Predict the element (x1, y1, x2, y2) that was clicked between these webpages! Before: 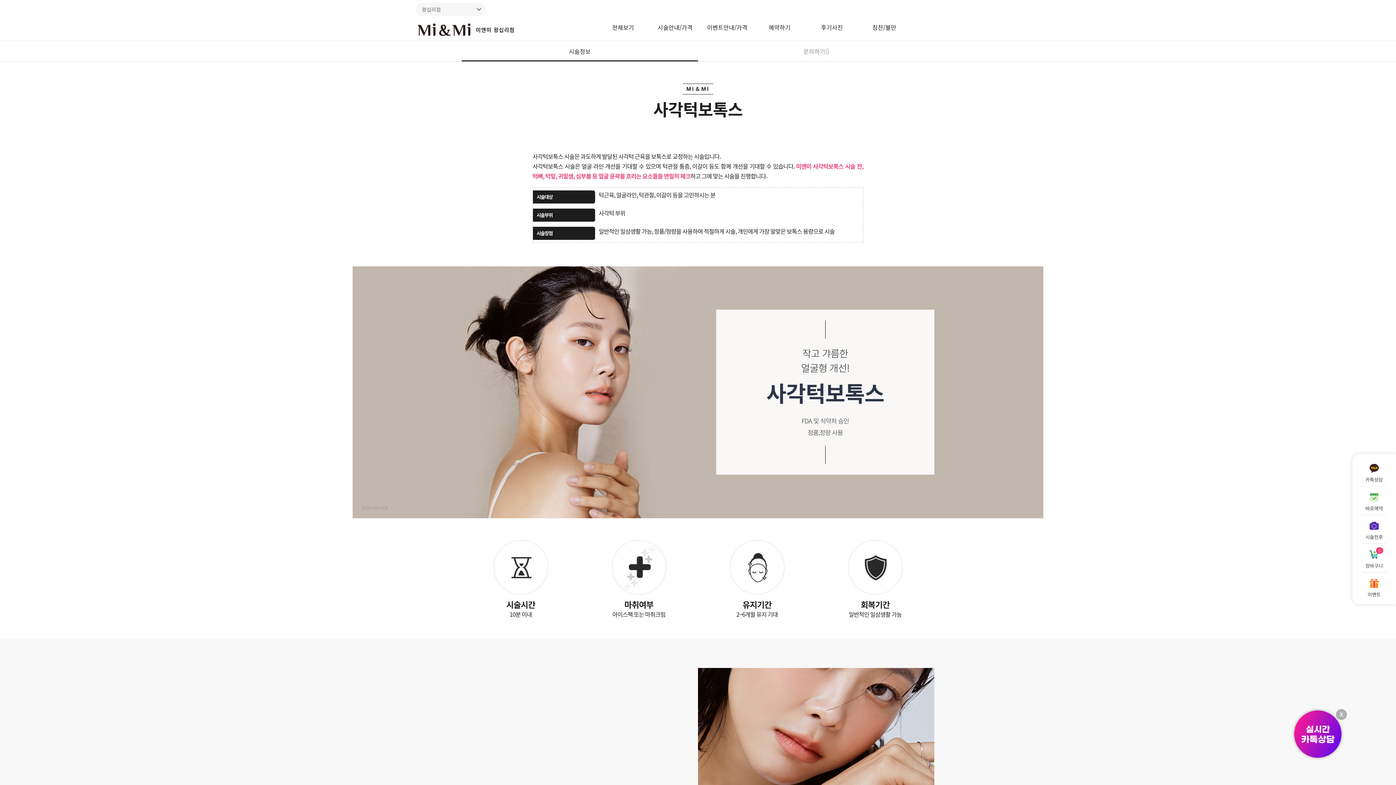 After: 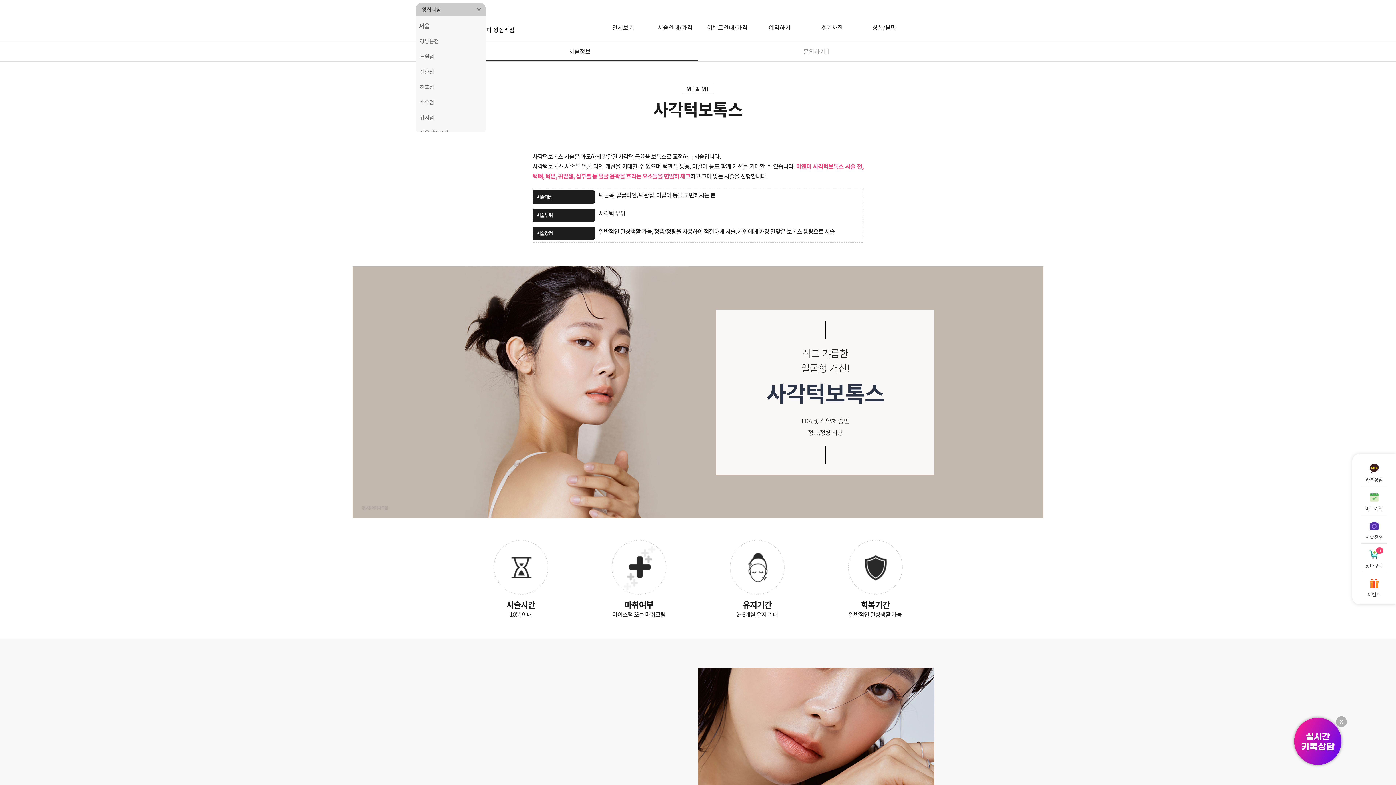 Action: bbox: (420, 5, 480, 13) label: 왕십리점